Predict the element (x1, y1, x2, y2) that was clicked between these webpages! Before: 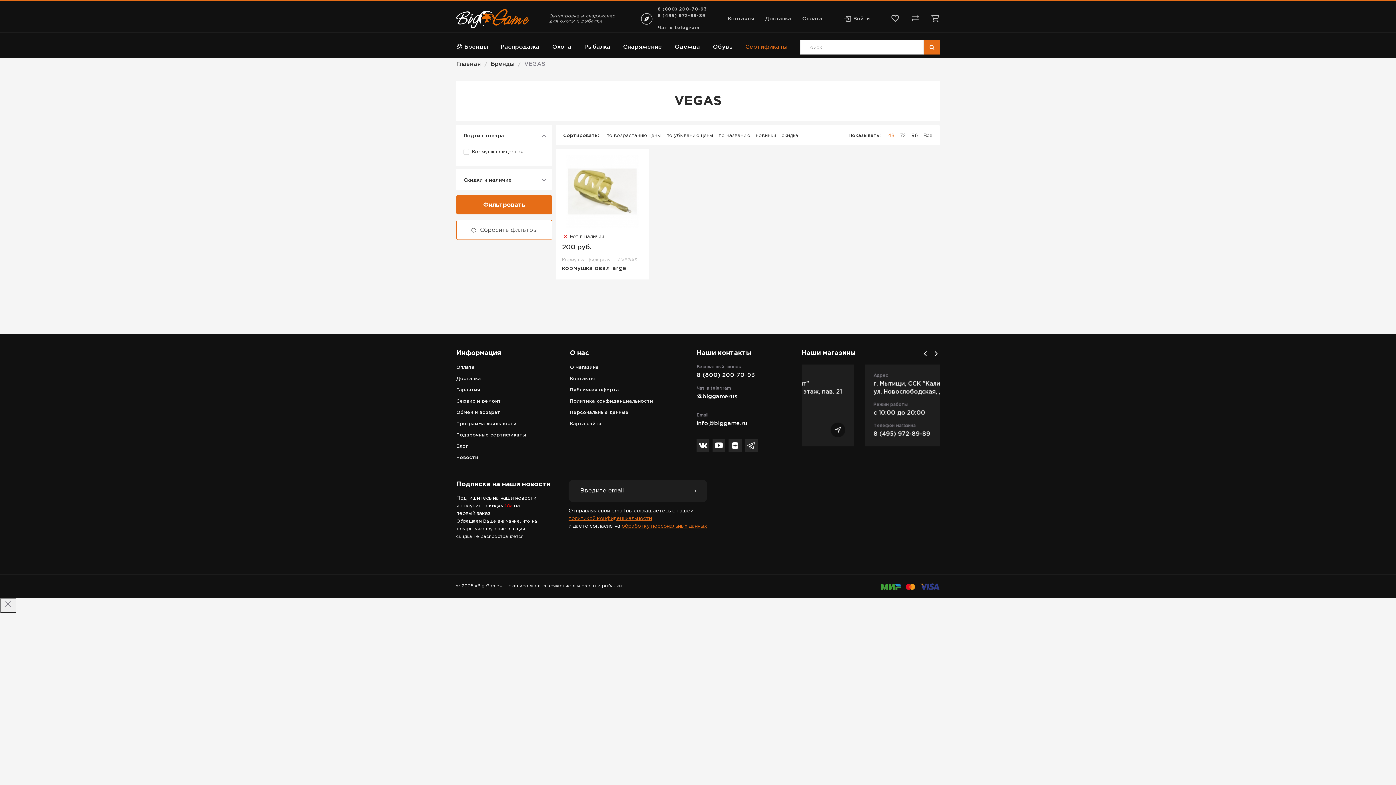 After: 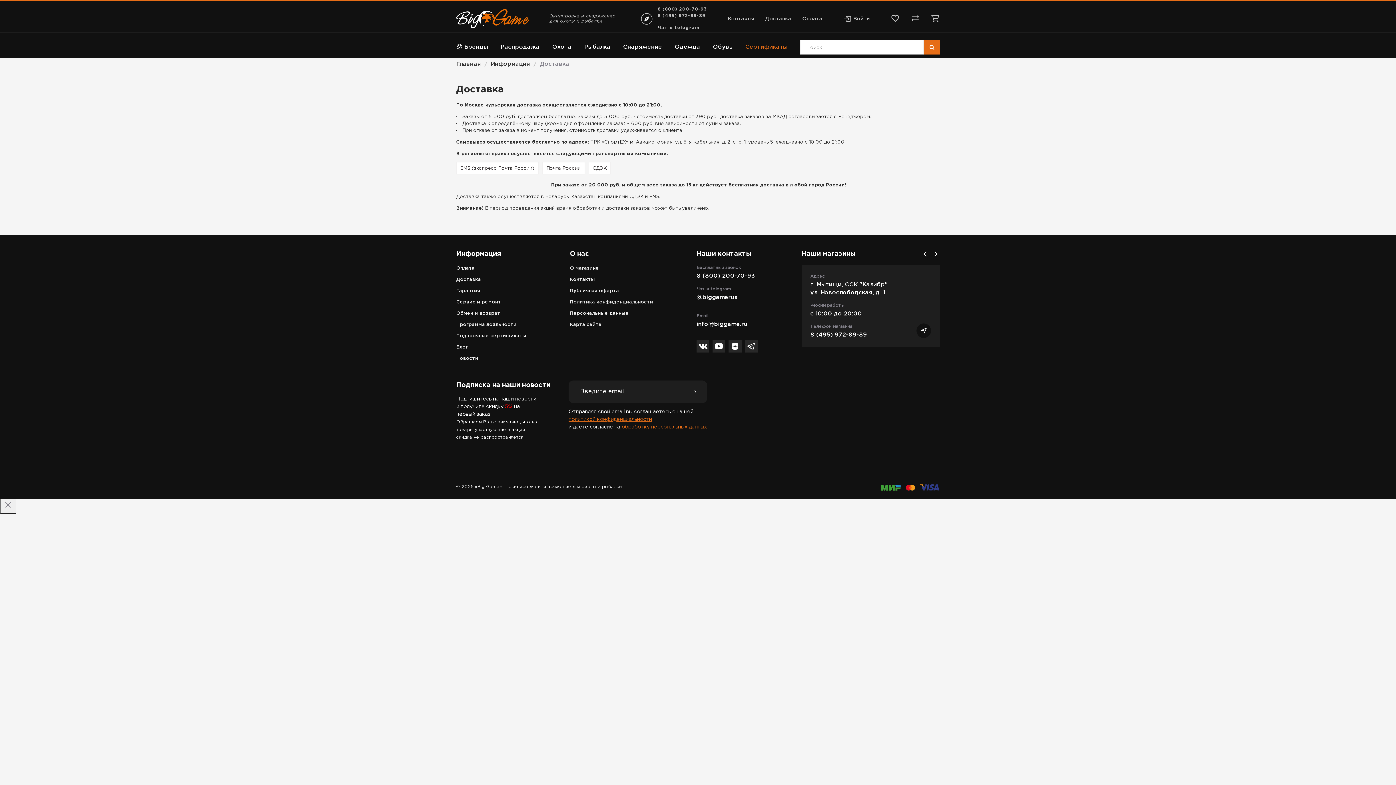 Action: bbox: (765, 16, 791, 20) label: Доставка